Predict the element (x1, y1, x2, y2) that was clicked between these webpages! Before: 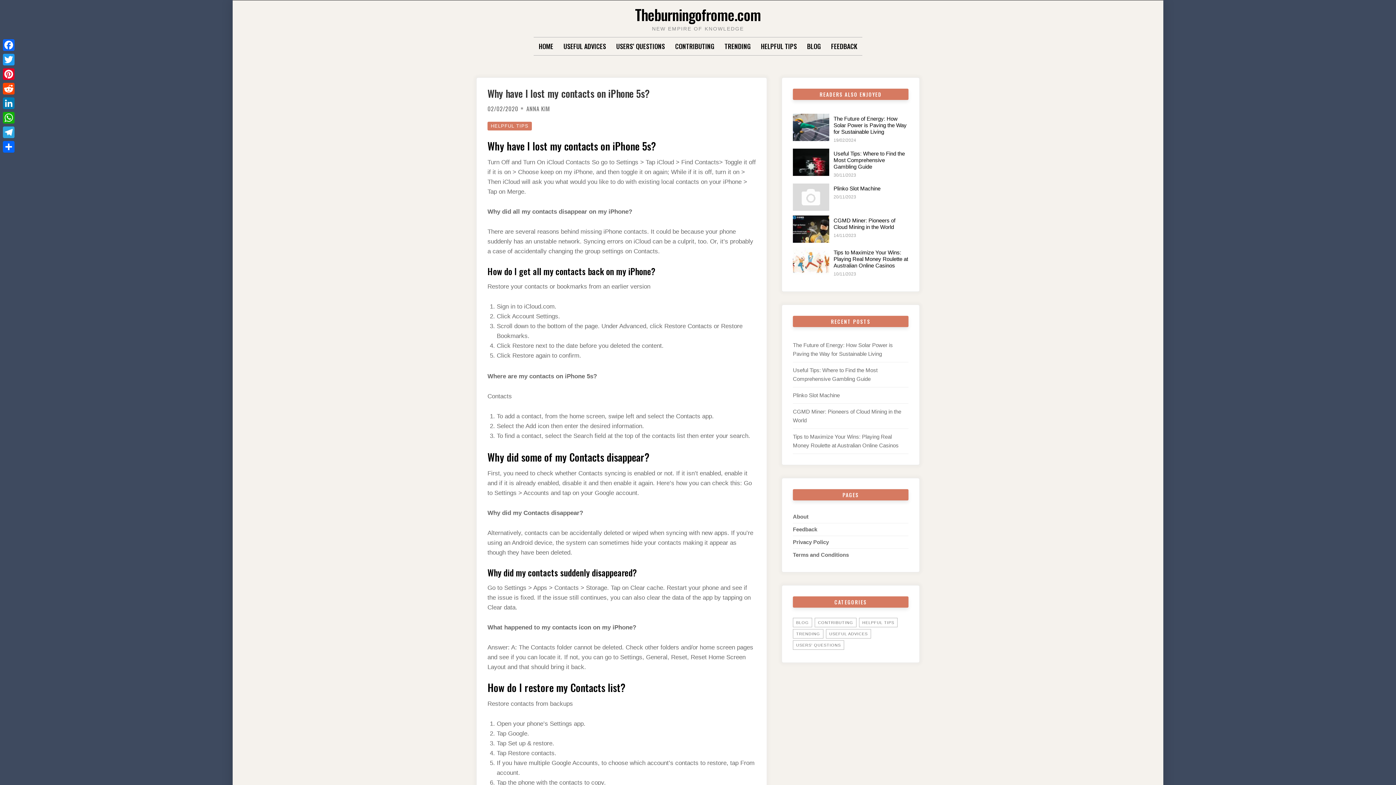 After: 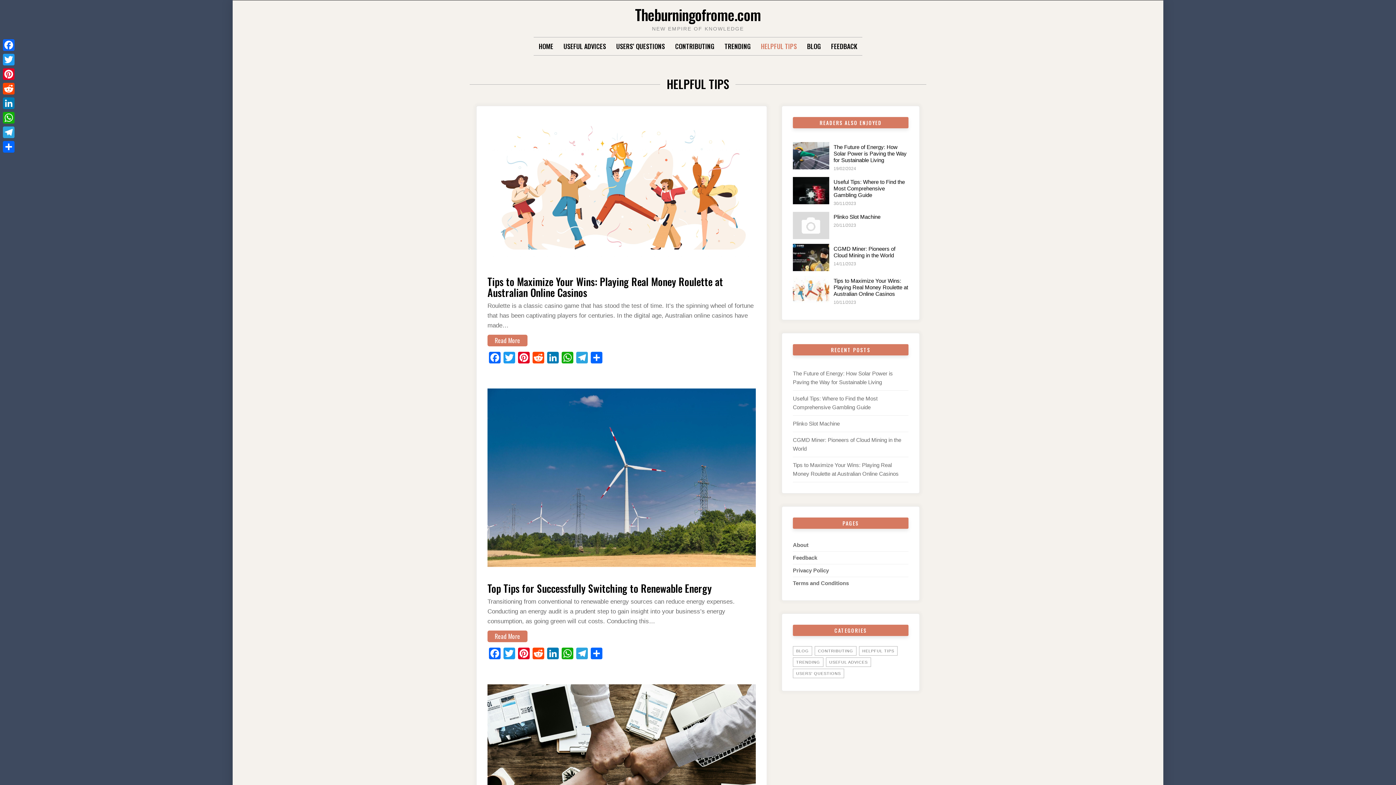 Action: label: HELPFUL TIPS bbox: (487, 121, 532, 130)